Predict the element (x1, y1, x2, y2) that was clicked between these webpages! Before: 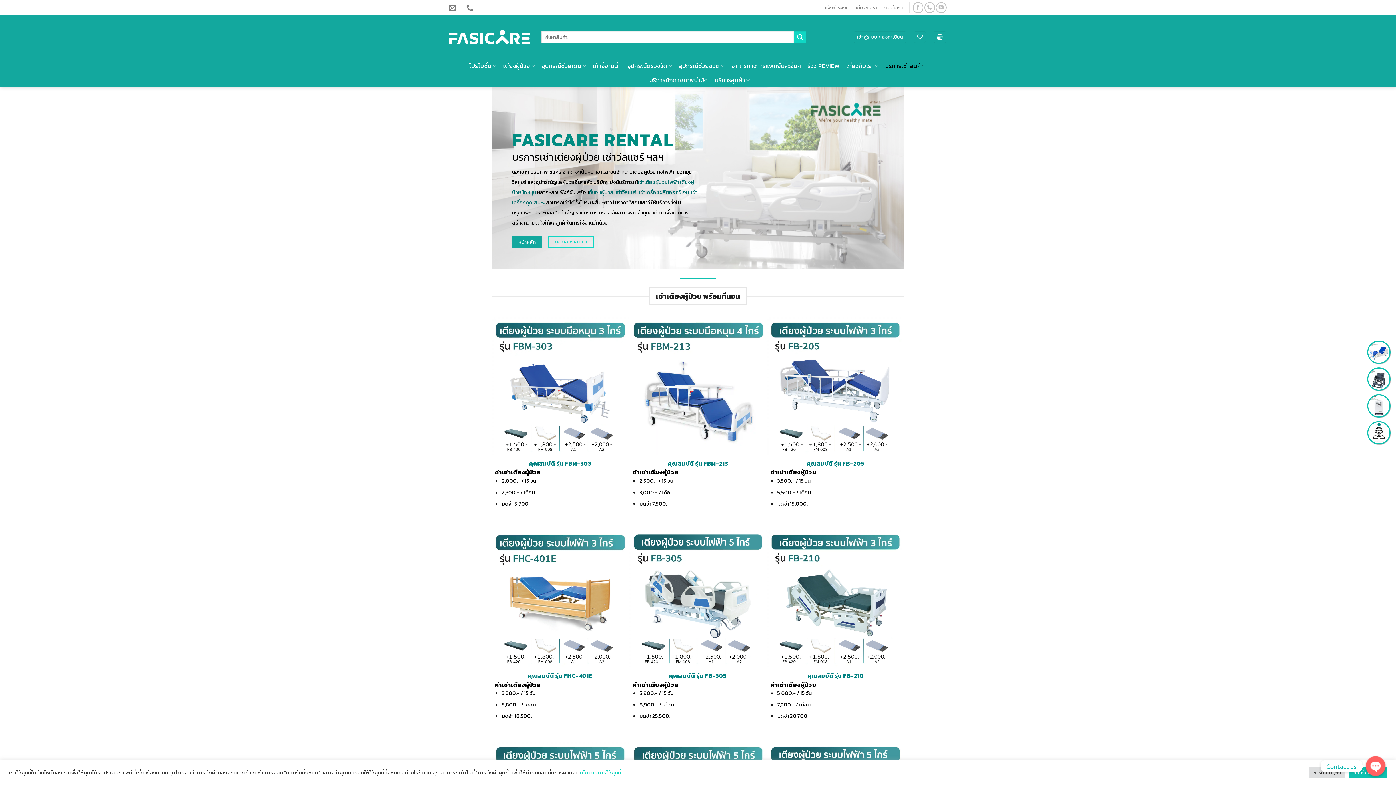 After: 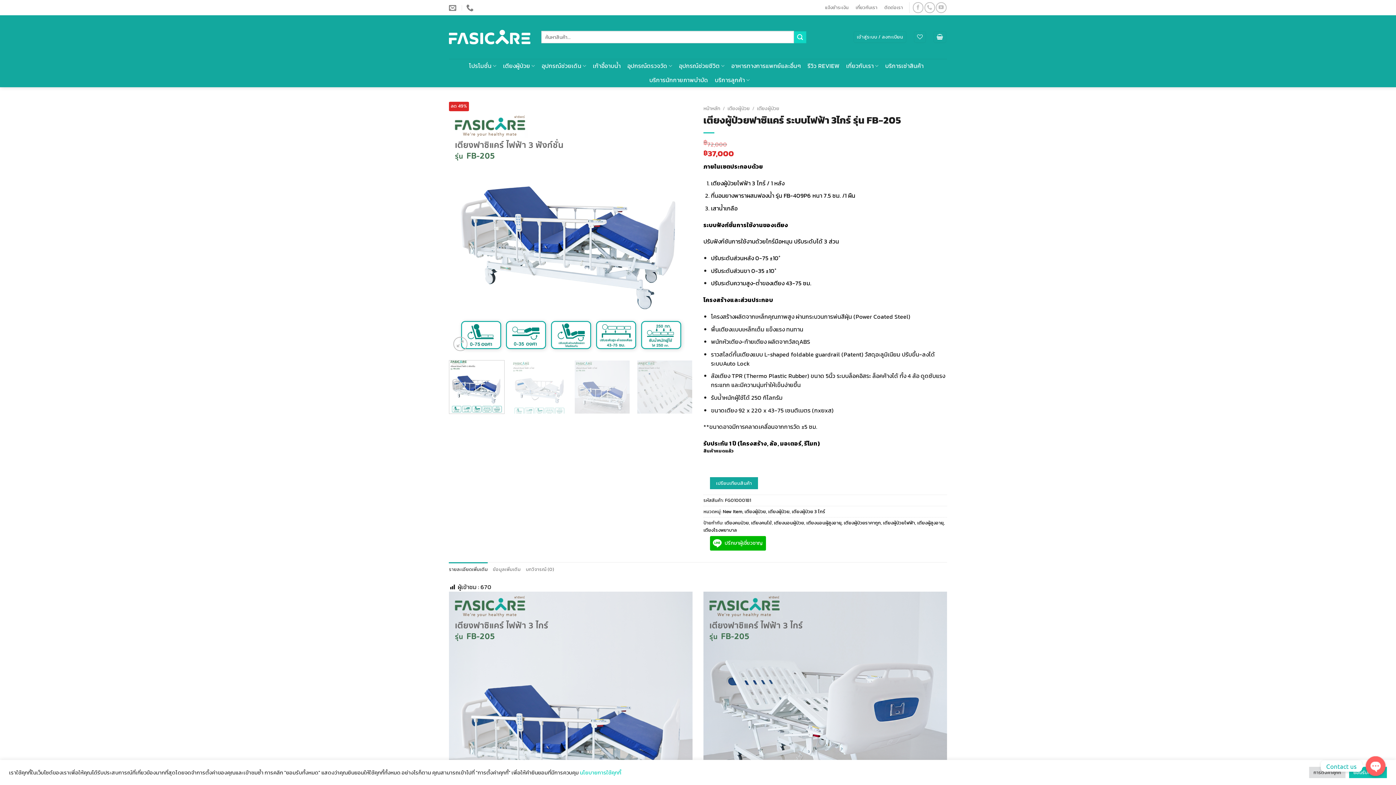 Action: label: คุณสมบัติ รุ่น FB-205 bbox: (807, 460, 864, 467)